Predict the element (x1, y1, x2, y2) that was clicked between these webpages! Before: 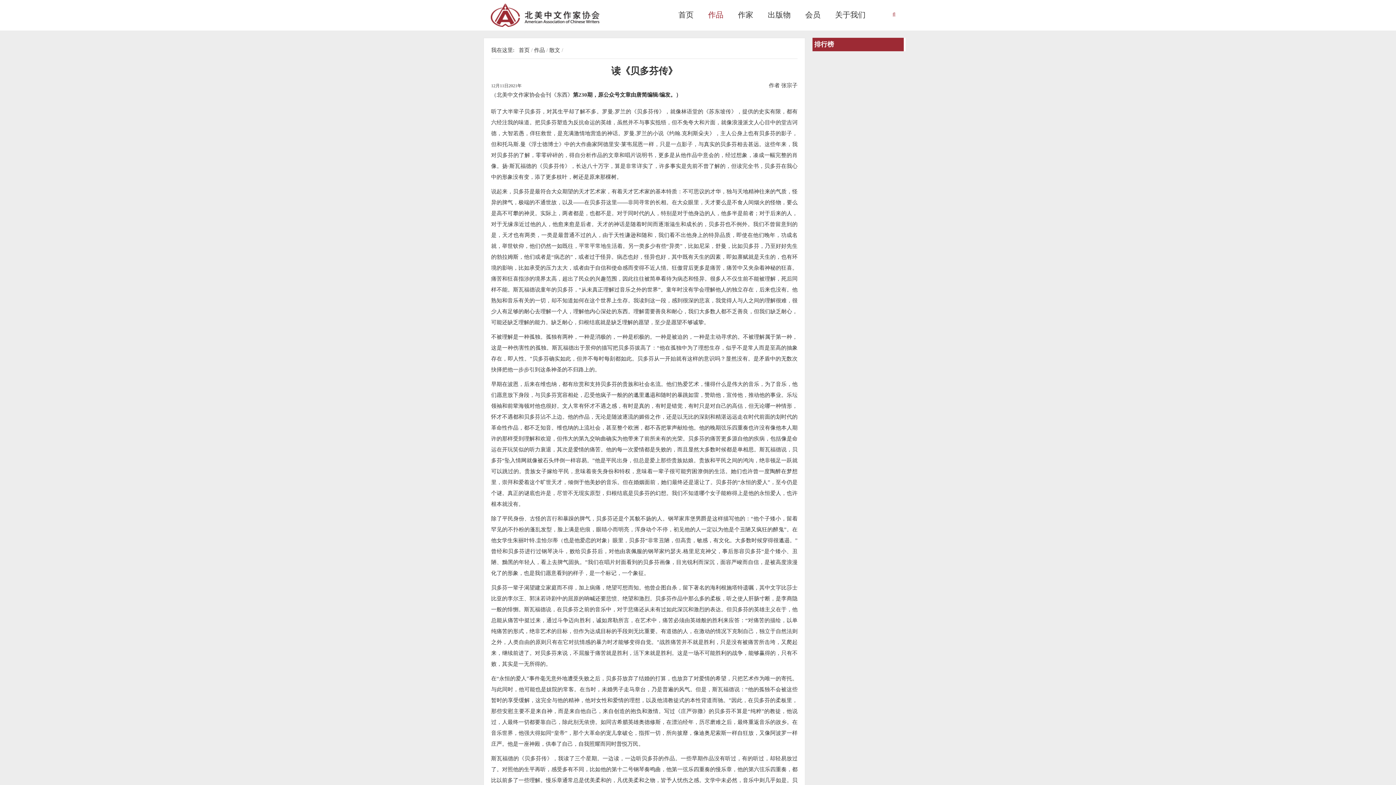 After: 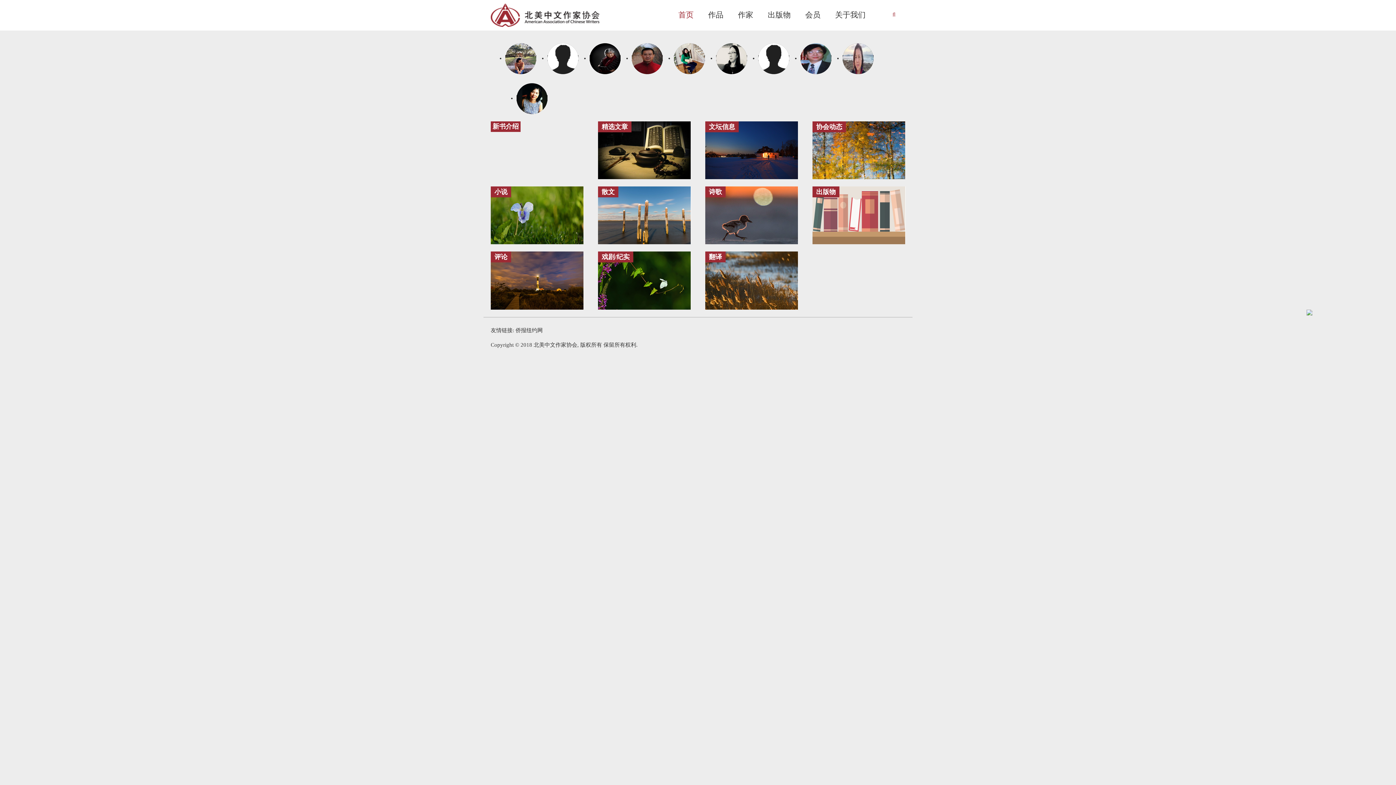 Action: bbox: (678, 5, 693, 25) label: 首页